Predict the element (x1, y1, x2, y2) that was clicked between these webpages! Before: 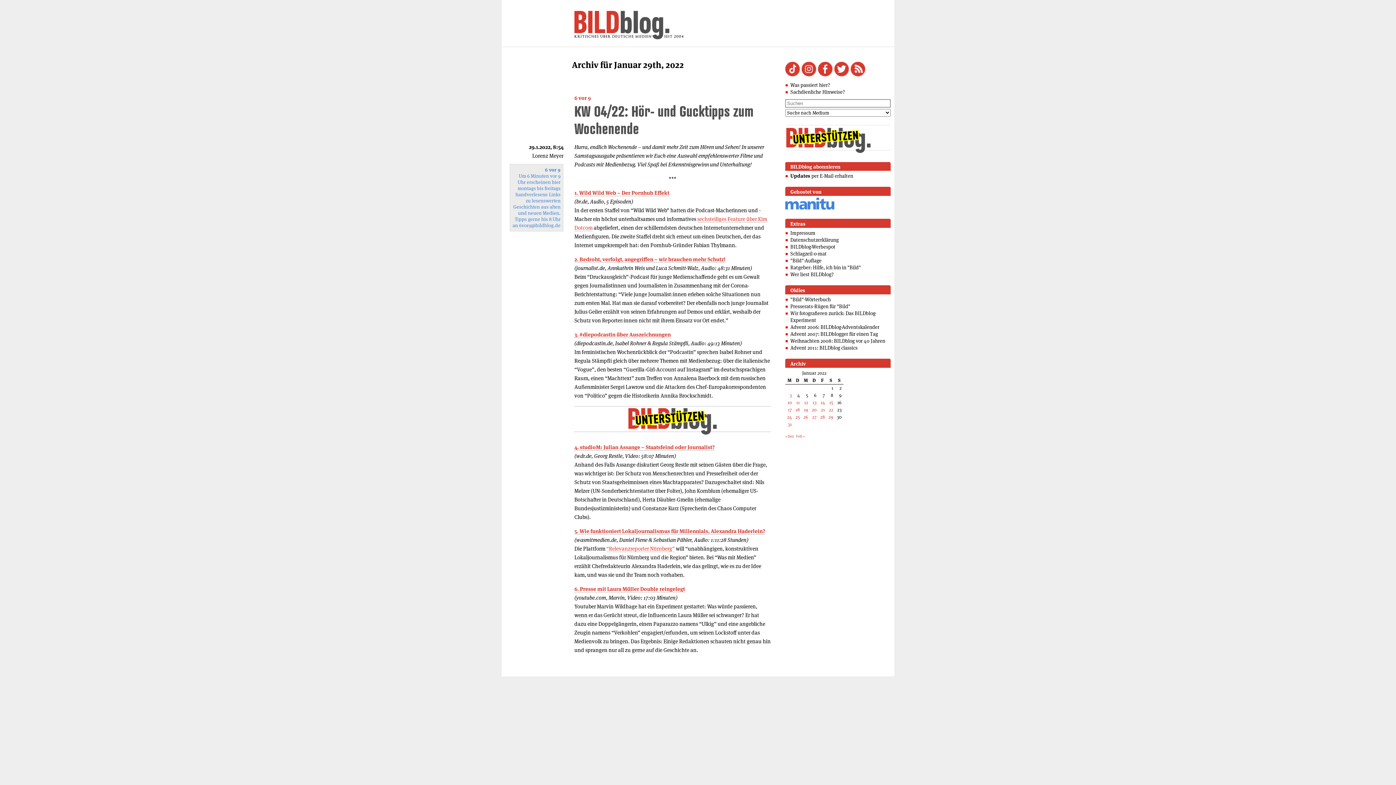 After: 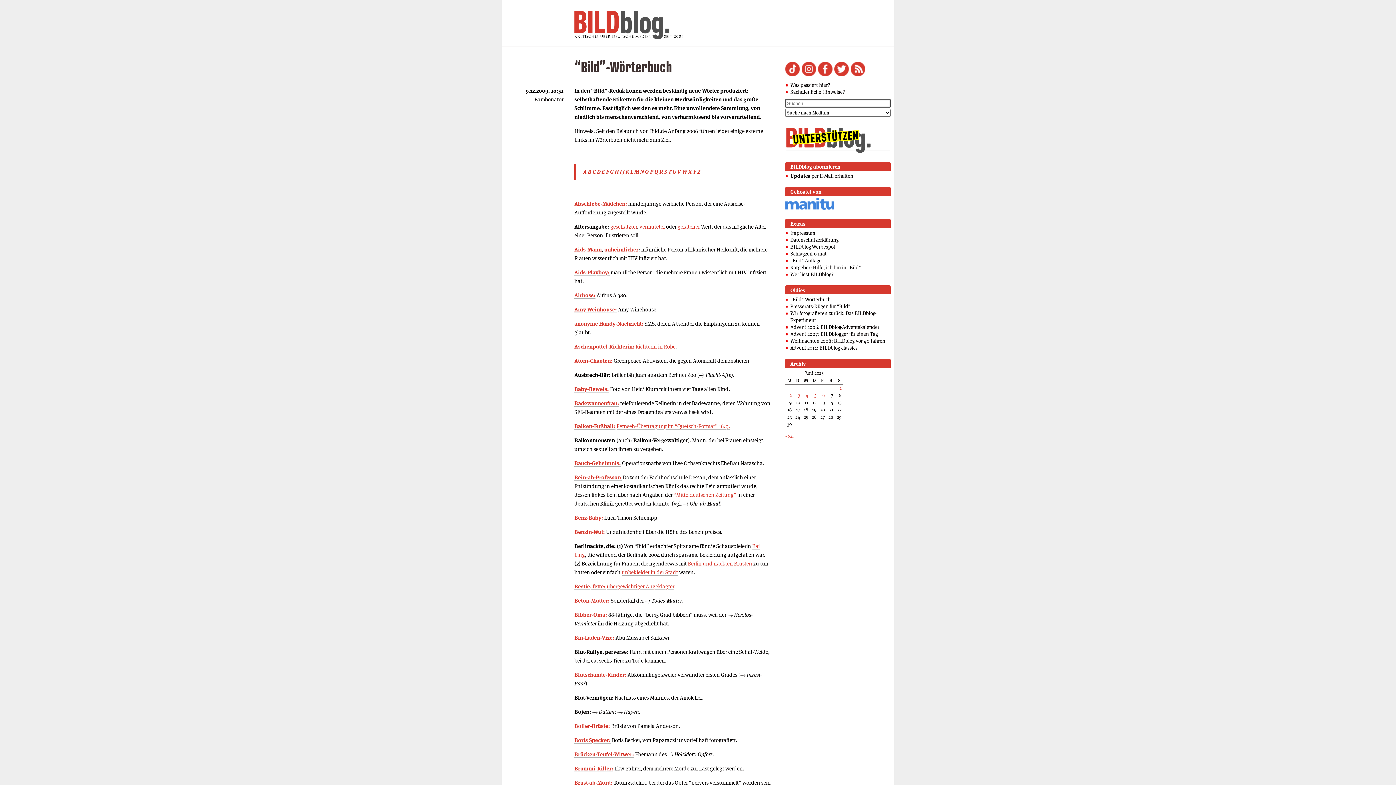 Action: label: "Bild"-Wörterbuch bbox: (790, 296, 830, 302)